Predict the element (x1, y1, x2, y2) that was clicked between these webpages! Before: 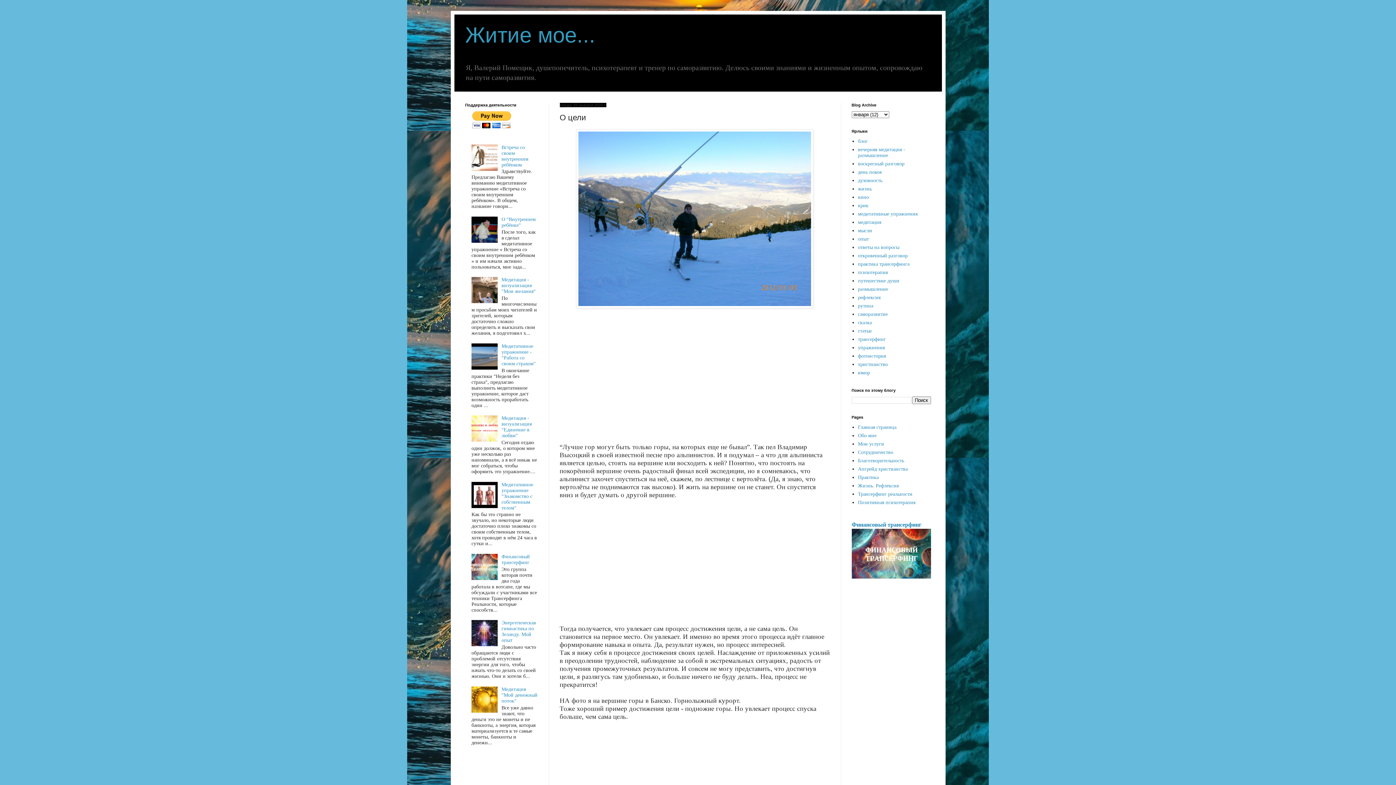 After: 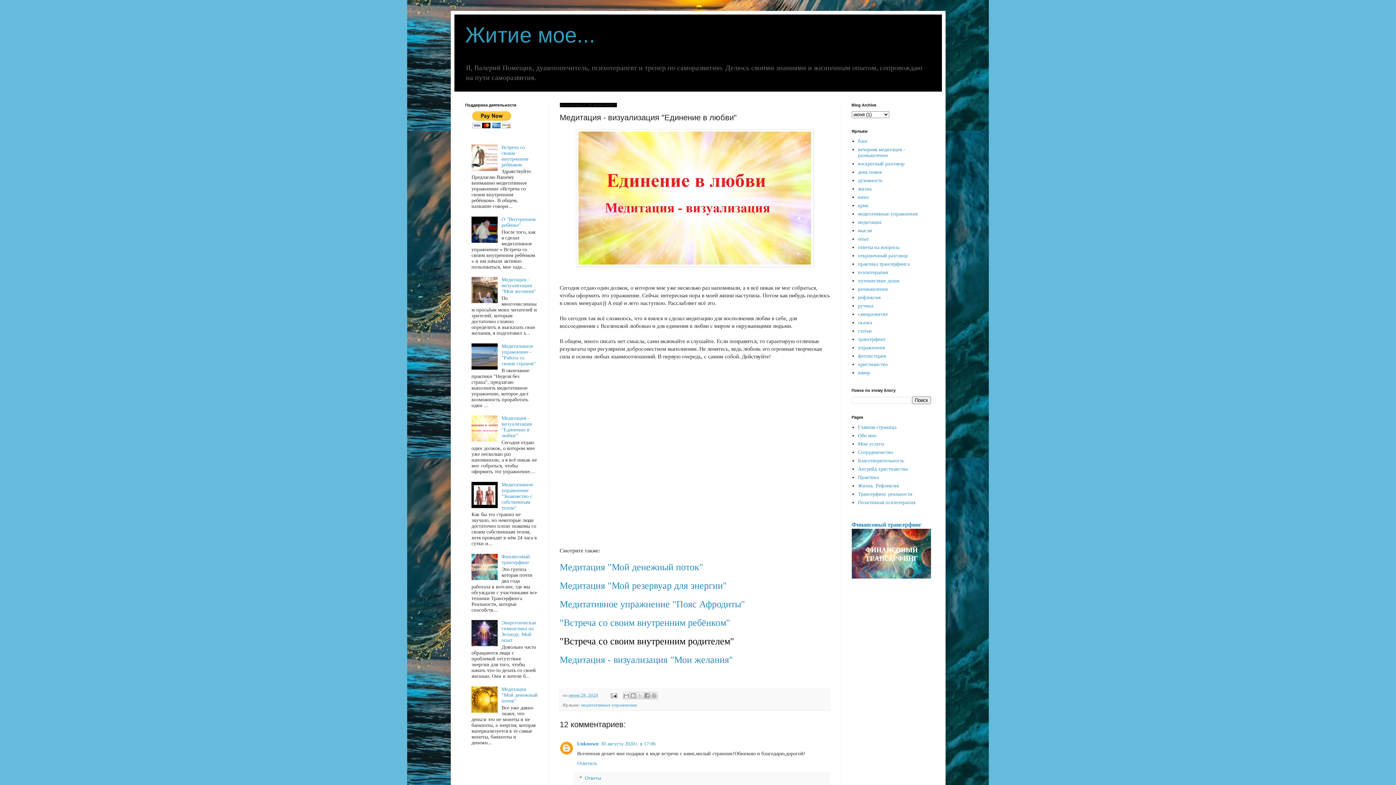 Action: bbox: (501, 415, 531, 438) label: Медитация - визуализация "Единение в любви"